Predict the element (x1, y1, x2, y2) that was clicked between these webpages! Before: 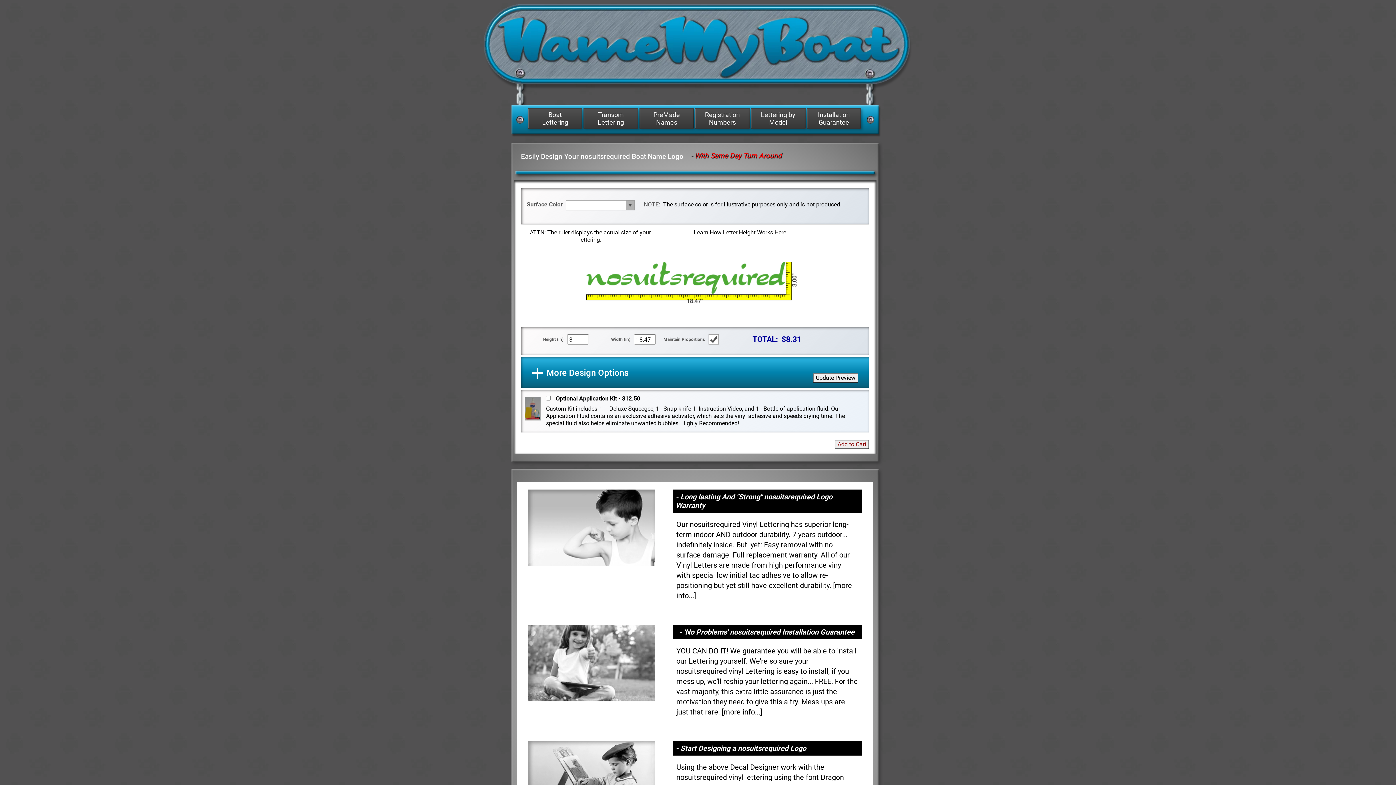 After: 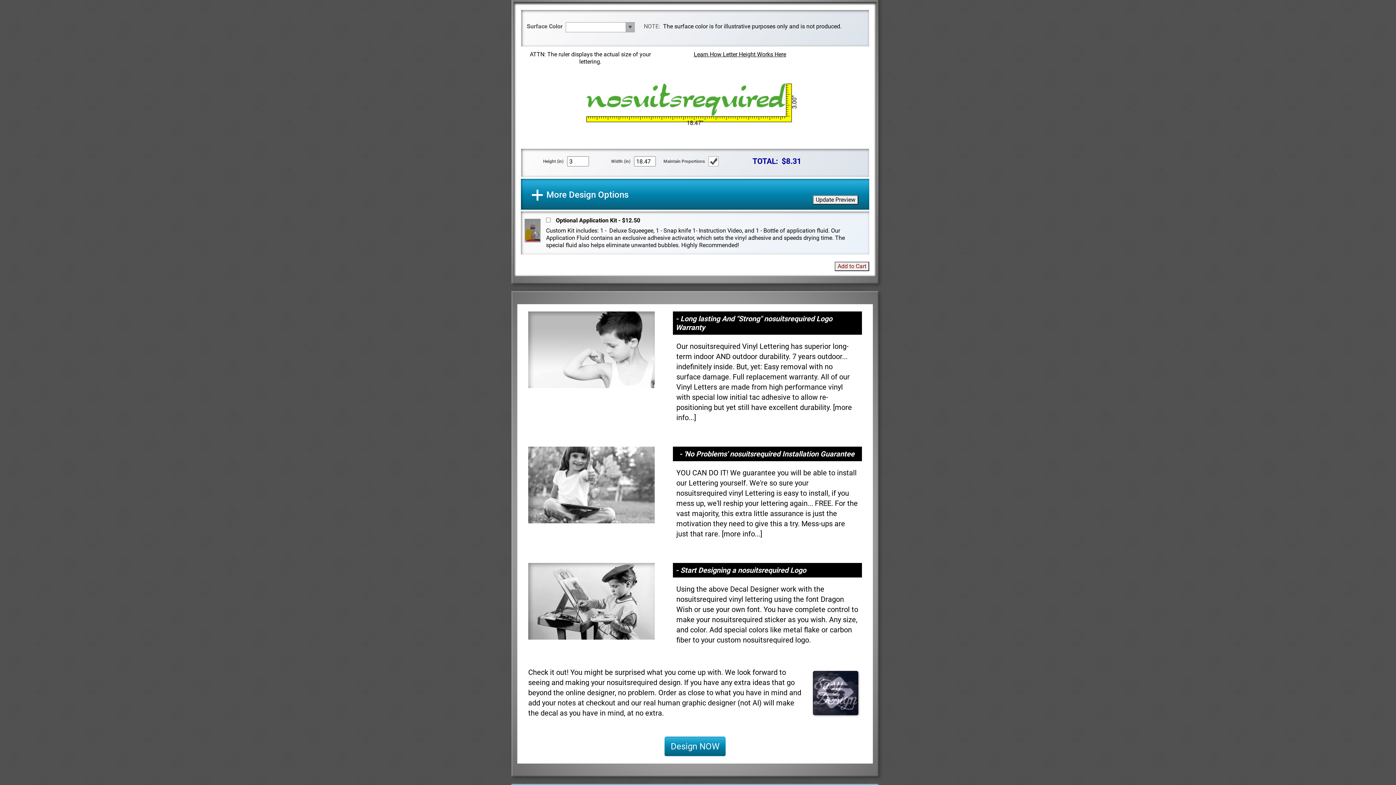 Action: bbox: (675, 744, 806, 753) label: - Start Designing a nosuitsrequired Logo